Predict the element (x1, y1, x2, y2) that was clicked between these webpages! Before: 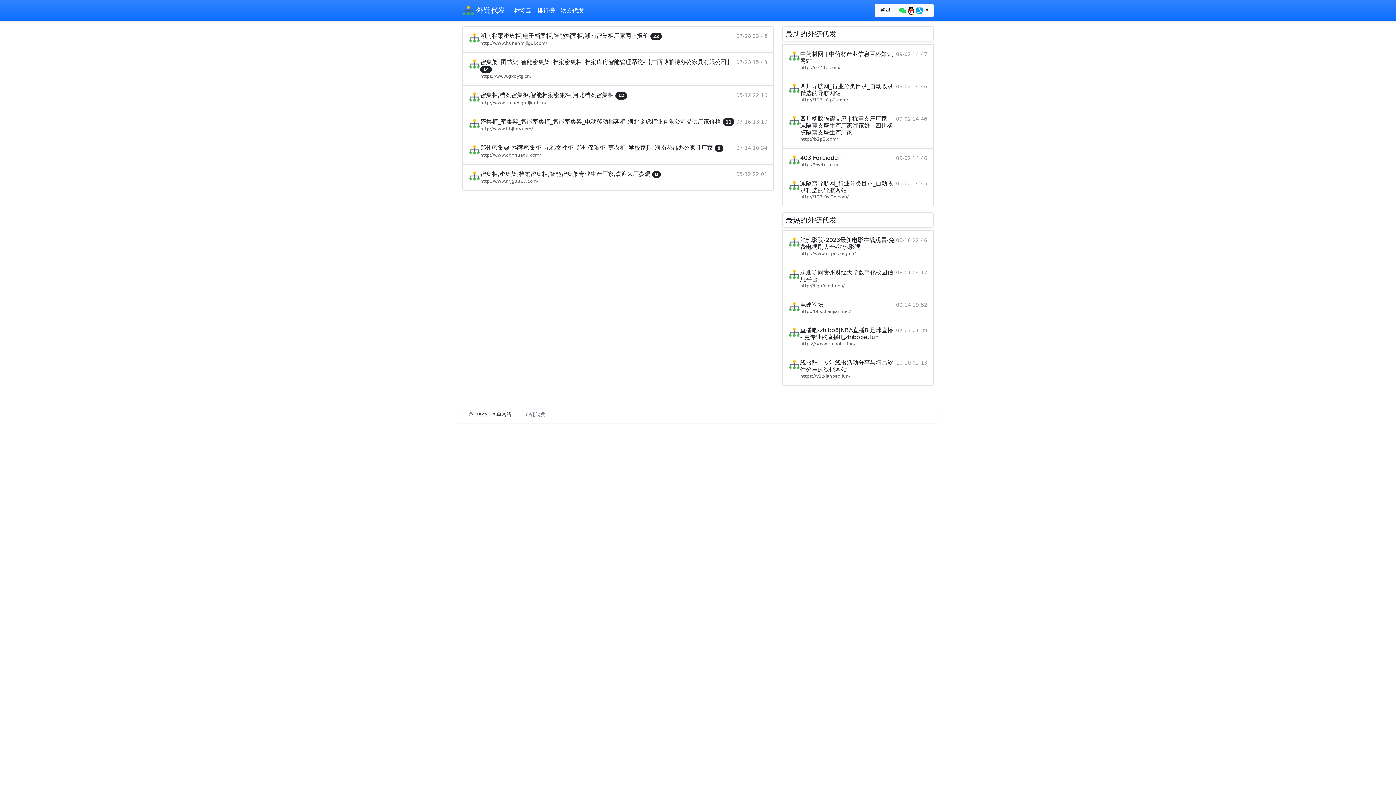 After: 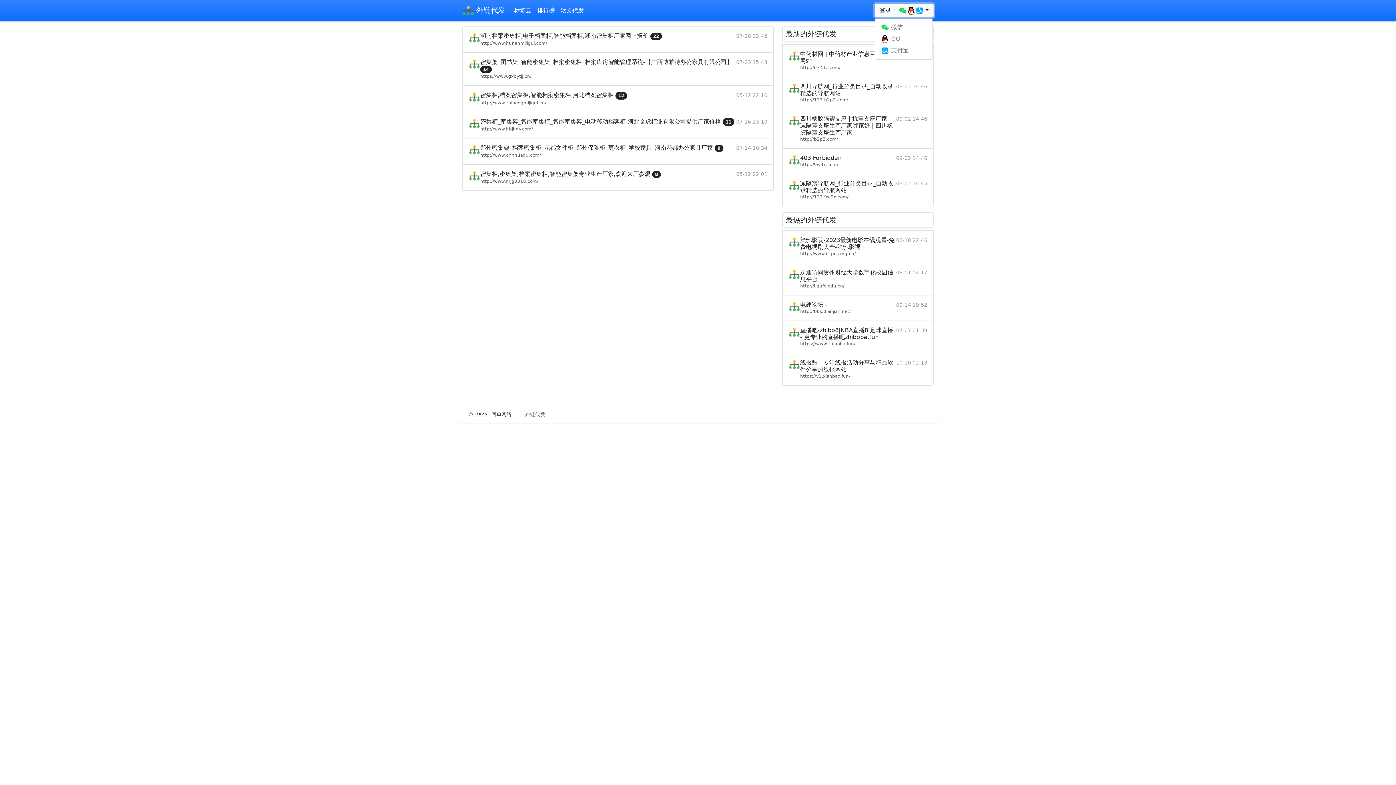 Action: bbox: (875, 3, 933, 17) label: 登录： 